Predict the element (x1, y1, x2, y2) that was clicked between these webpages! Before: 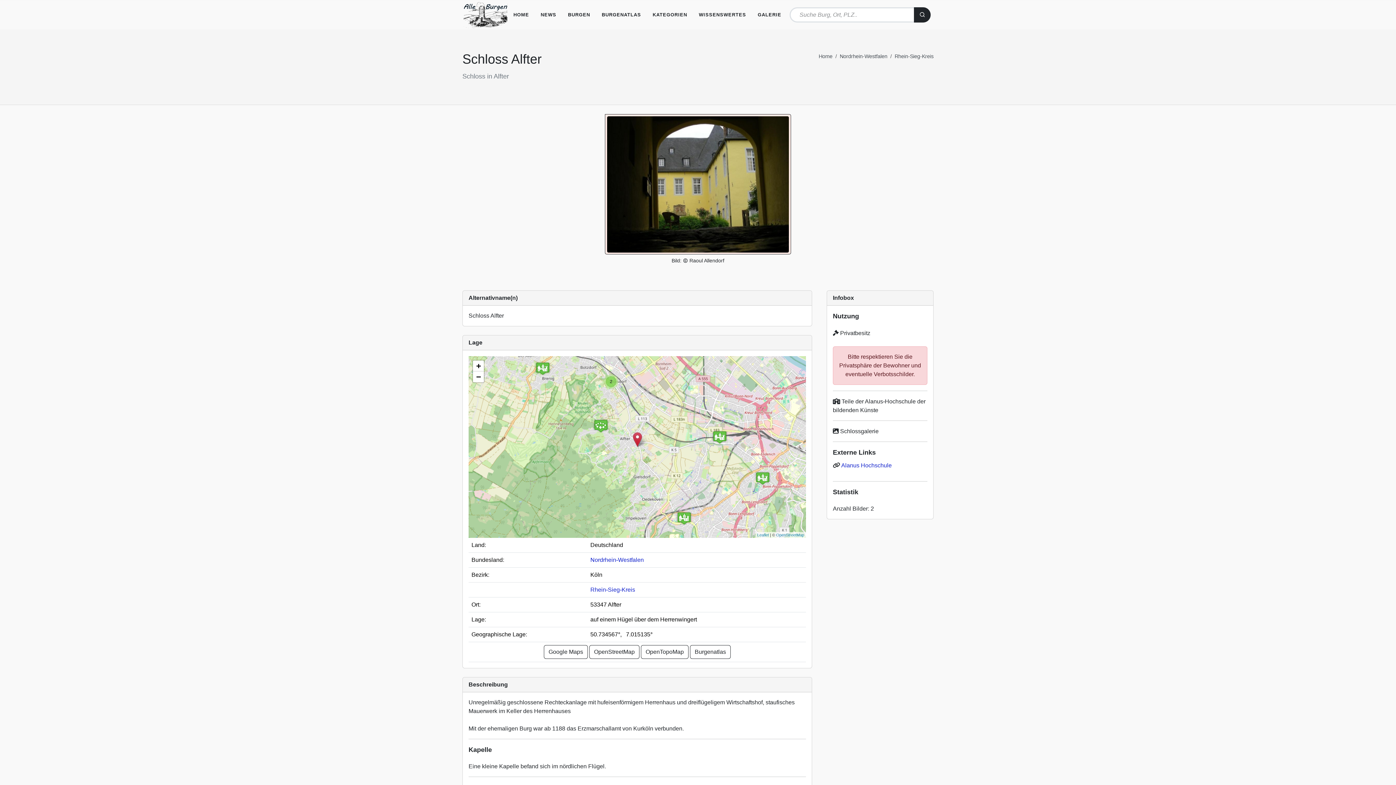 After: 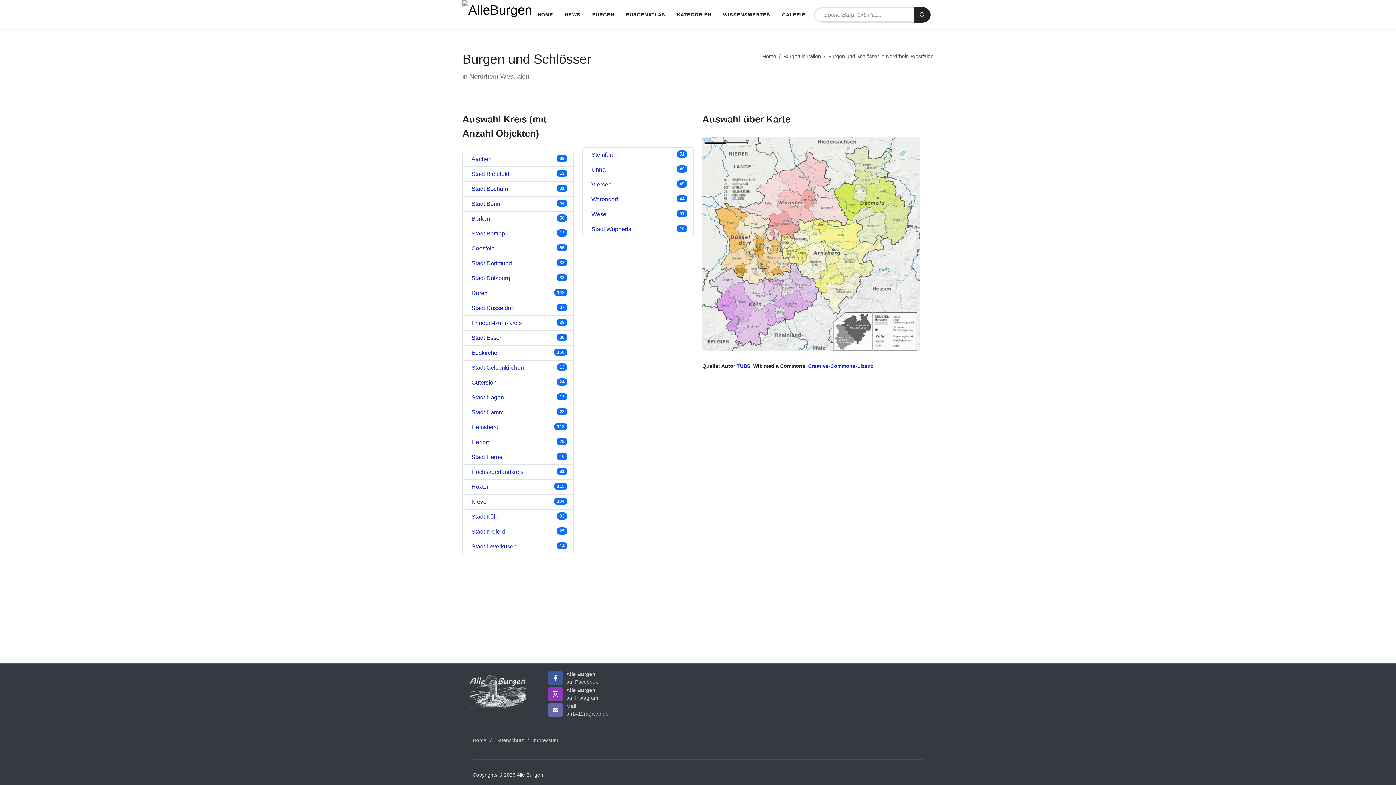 Action: label: Nordrhein-Westfalen bbox: (590, 557, 644, 563)